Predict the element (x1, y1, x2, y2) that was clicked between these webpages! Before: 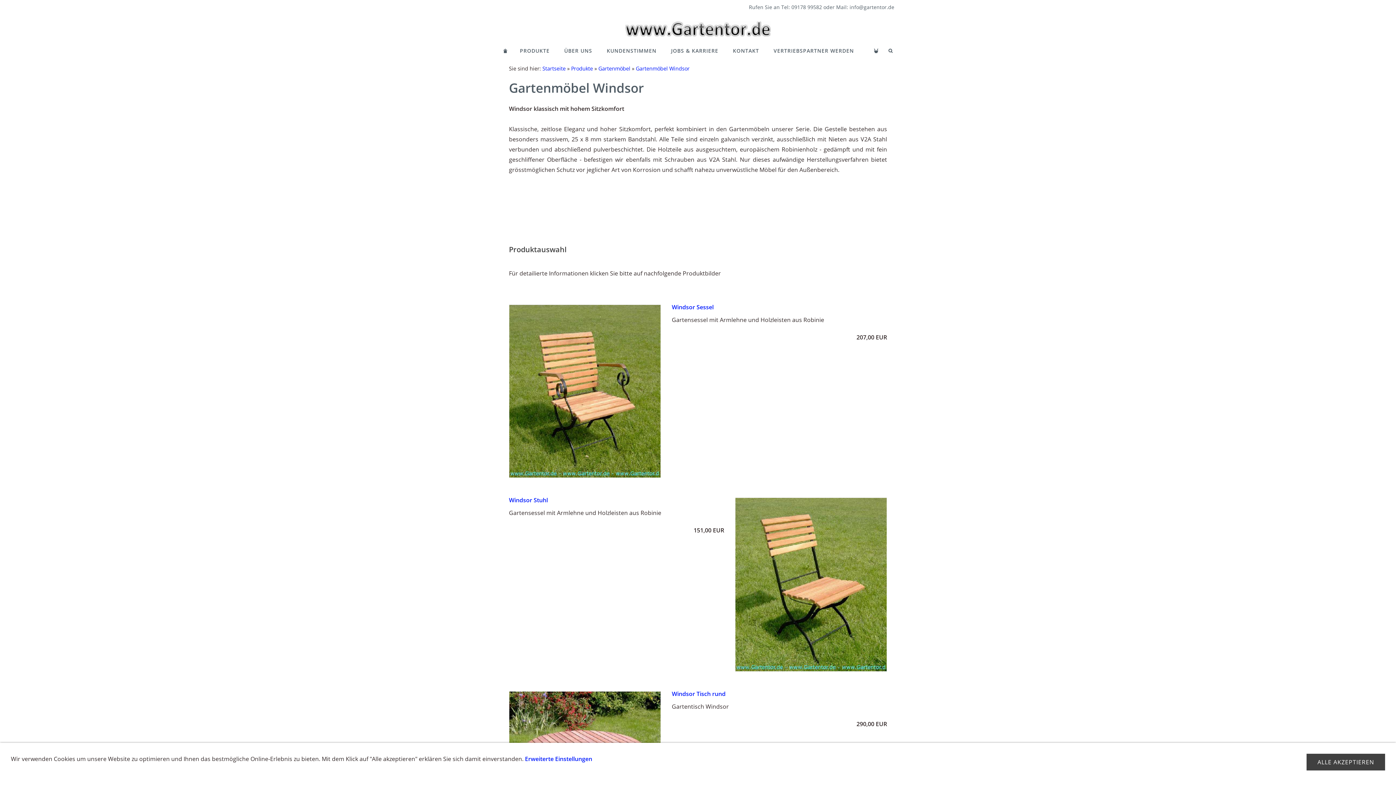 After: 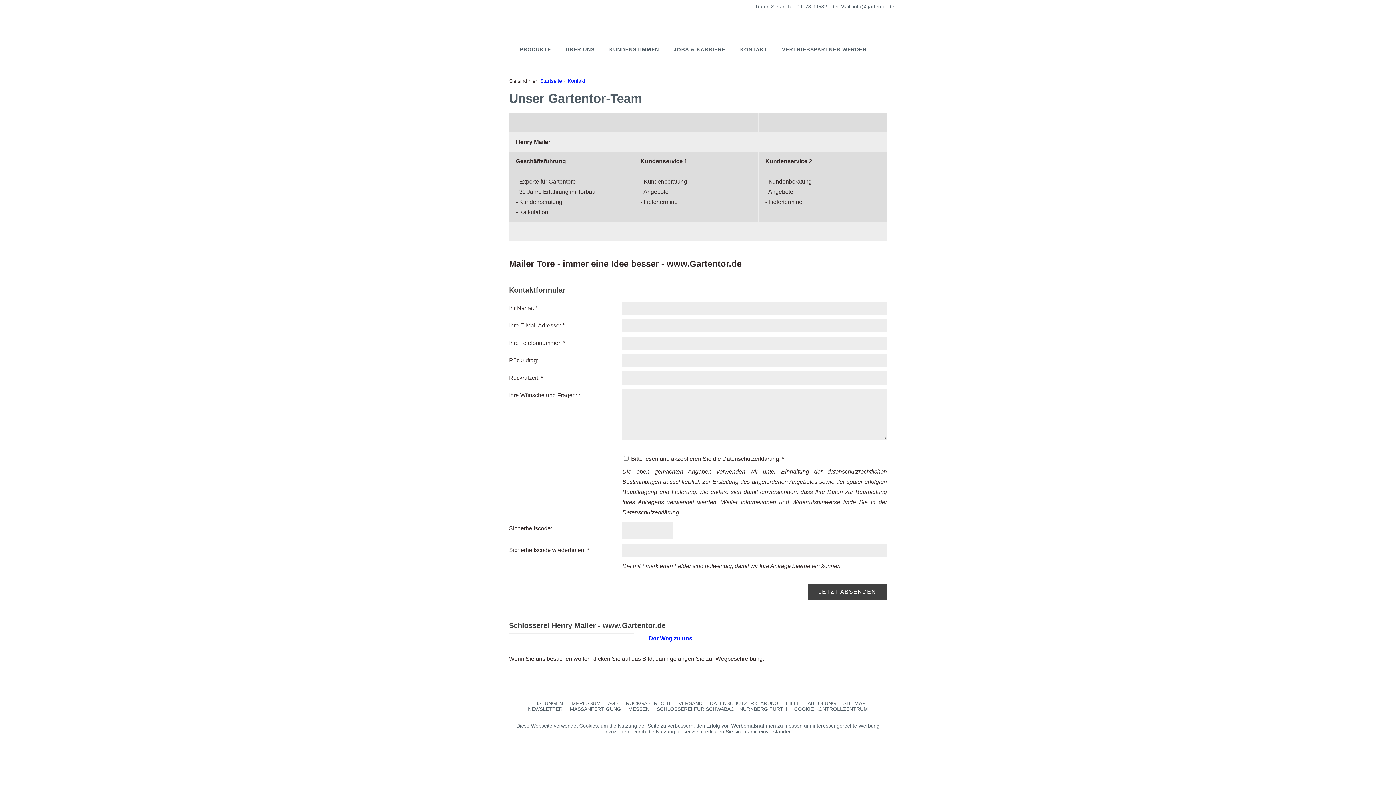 Action: label: KONTAKT bbox: (725, 43, 766, 57)